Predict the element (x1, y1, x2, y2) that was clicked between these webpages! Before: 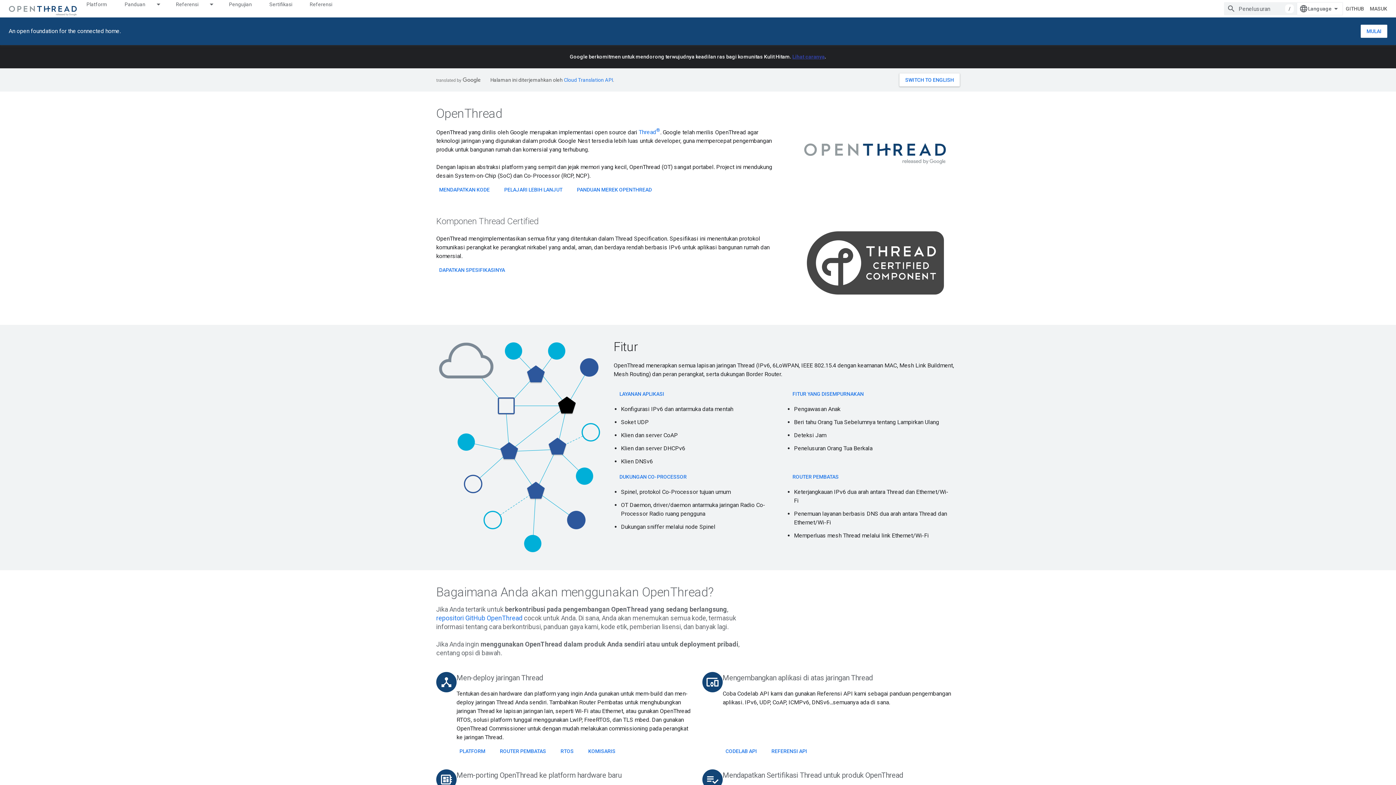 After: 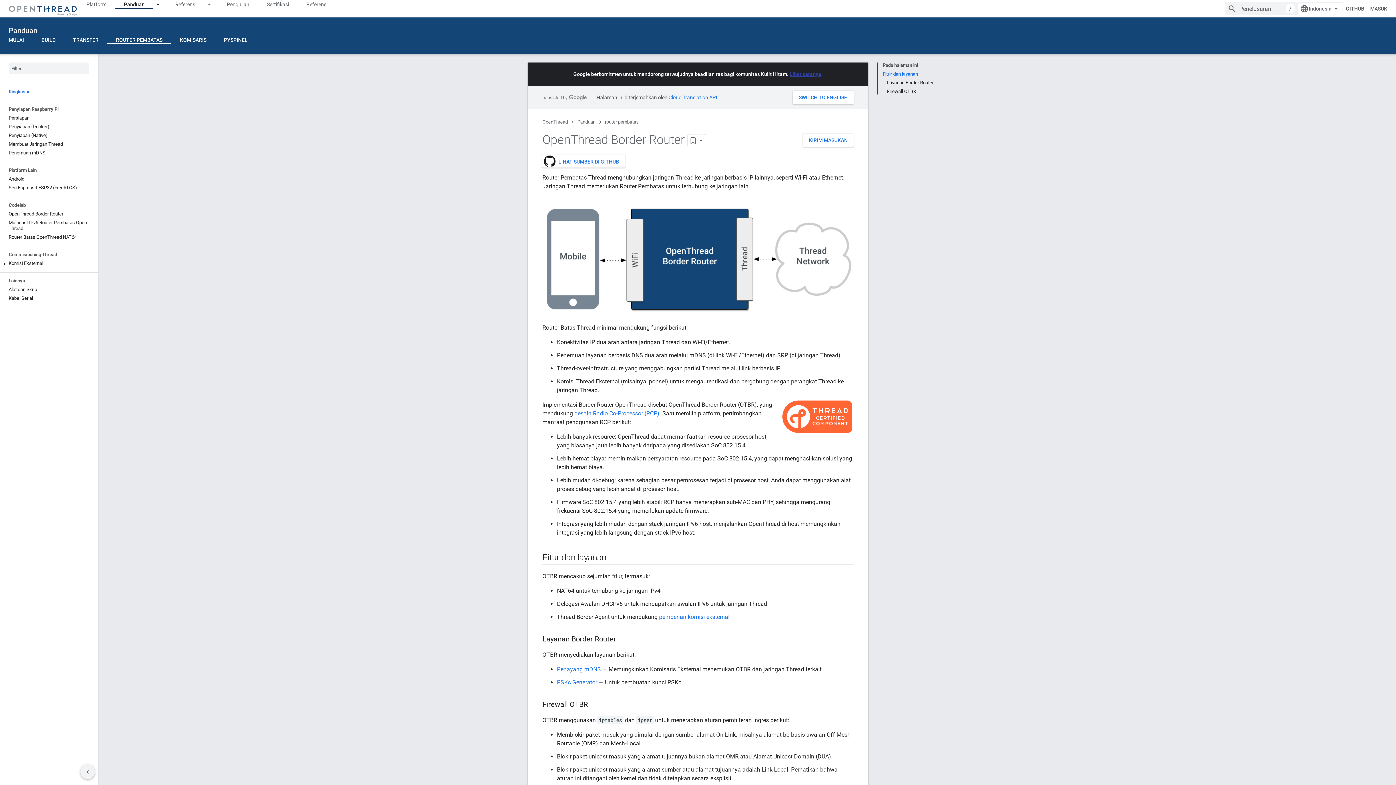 Action: label: ROUTER PEMBATAS bbox: (494, 745, 552, 758)